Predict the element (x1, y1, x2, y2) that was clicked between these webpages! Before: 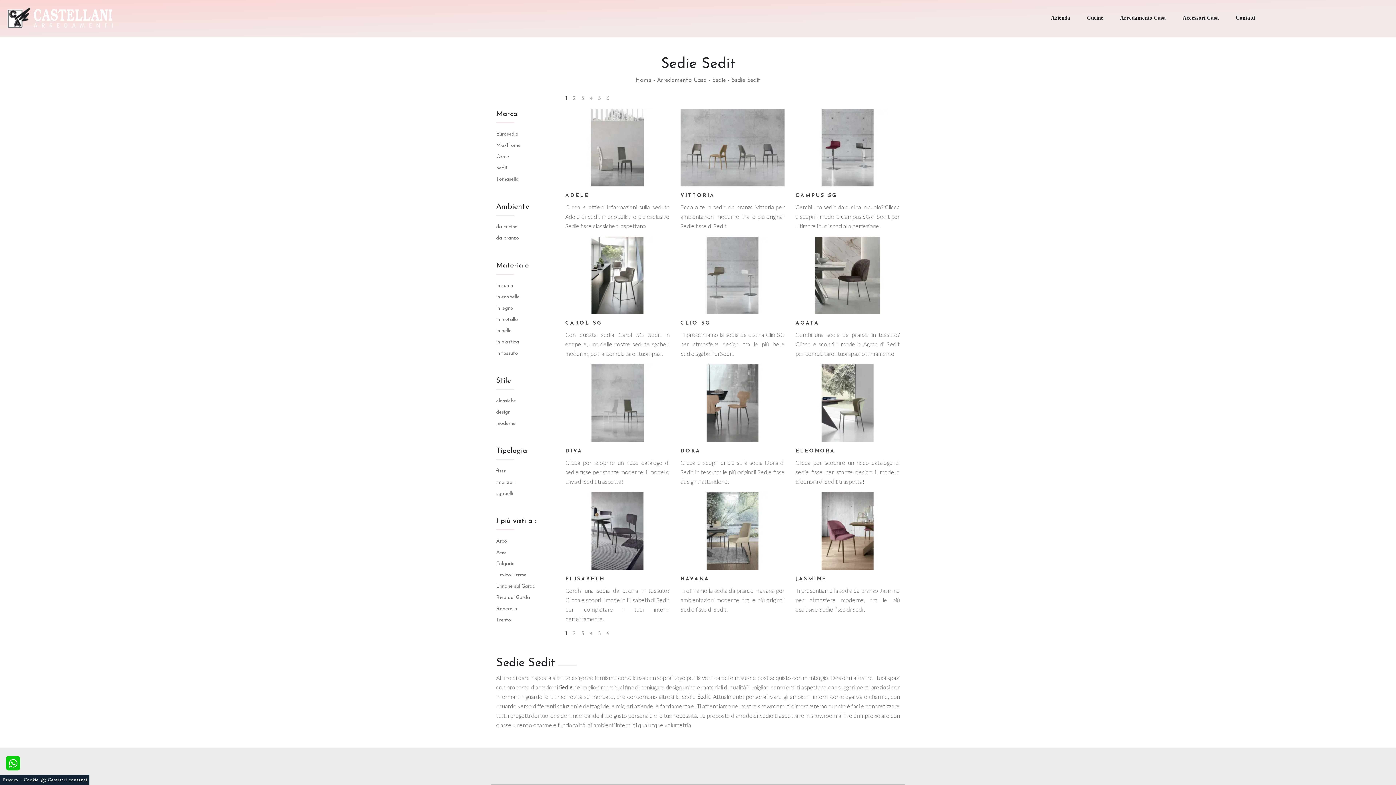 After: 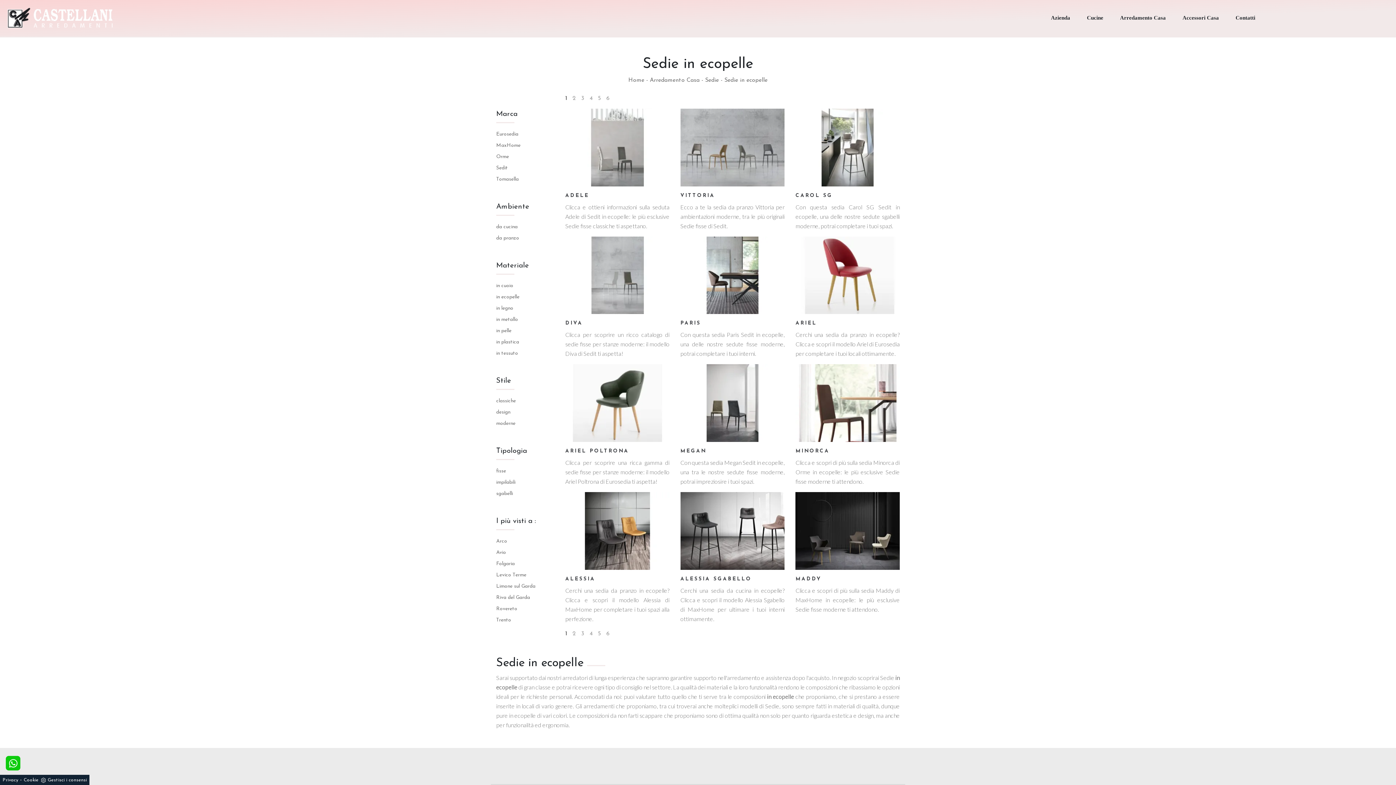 Action: bbox: (496, 293, 554, 301) label: in ecopelle